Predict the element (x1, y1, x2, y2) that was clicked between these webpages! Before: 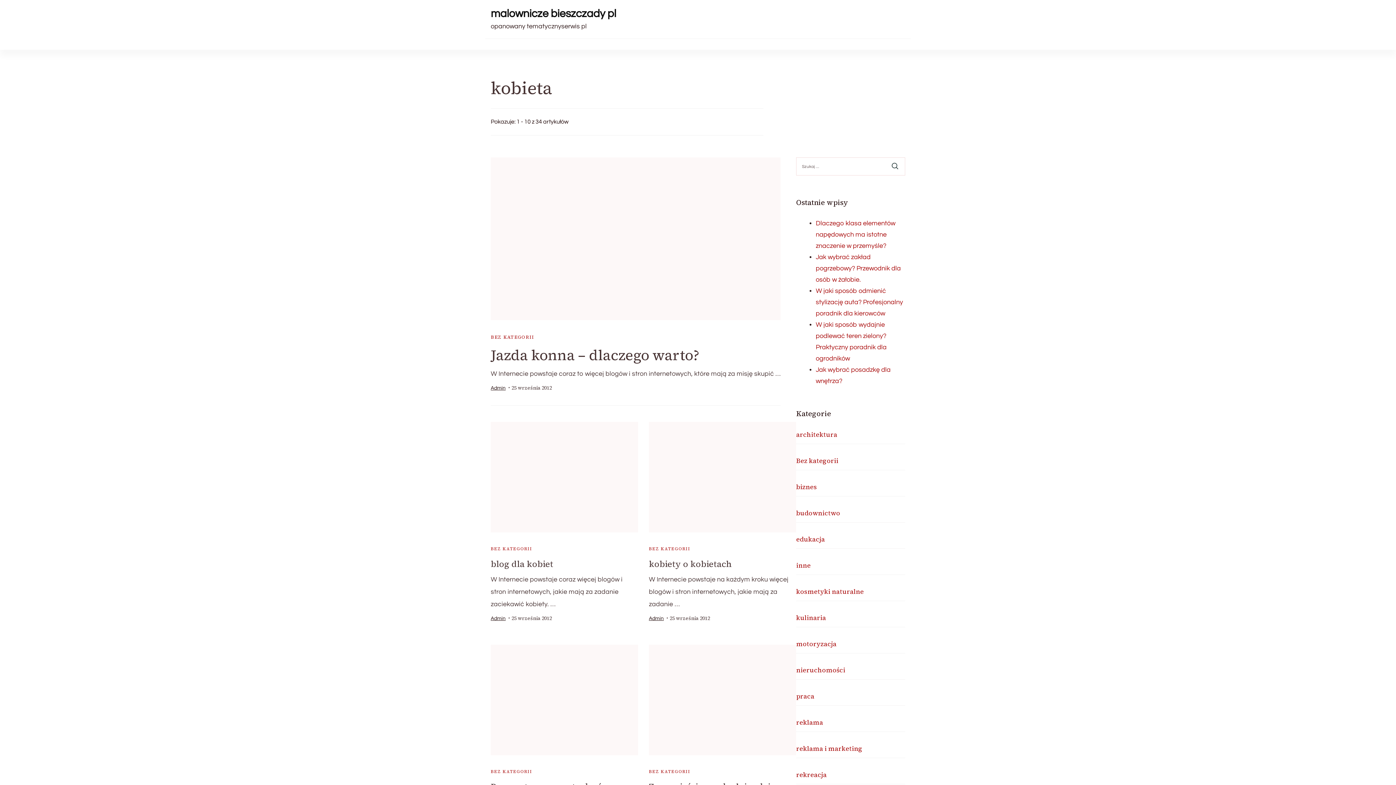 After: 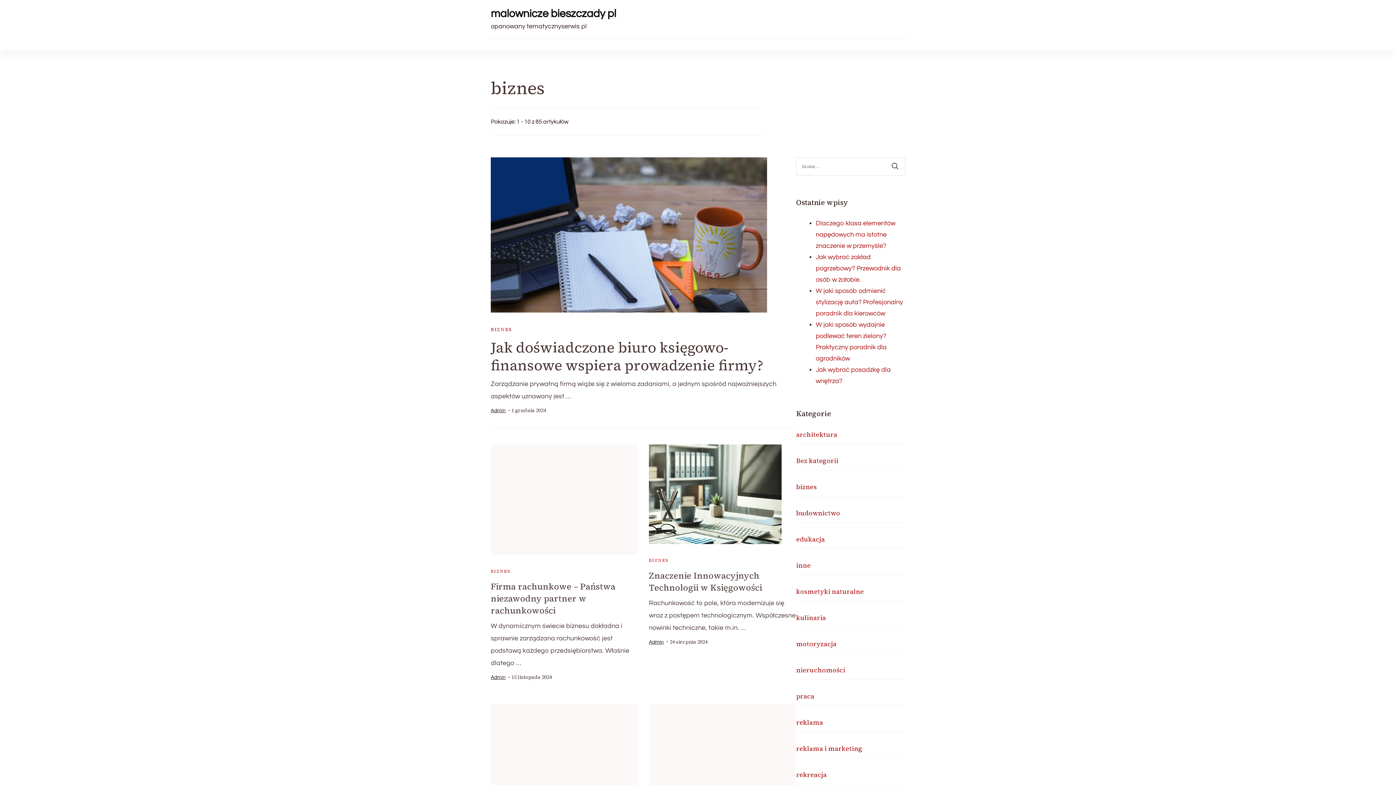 Action: label: biznes bbox: (796, 481, 817, 492)